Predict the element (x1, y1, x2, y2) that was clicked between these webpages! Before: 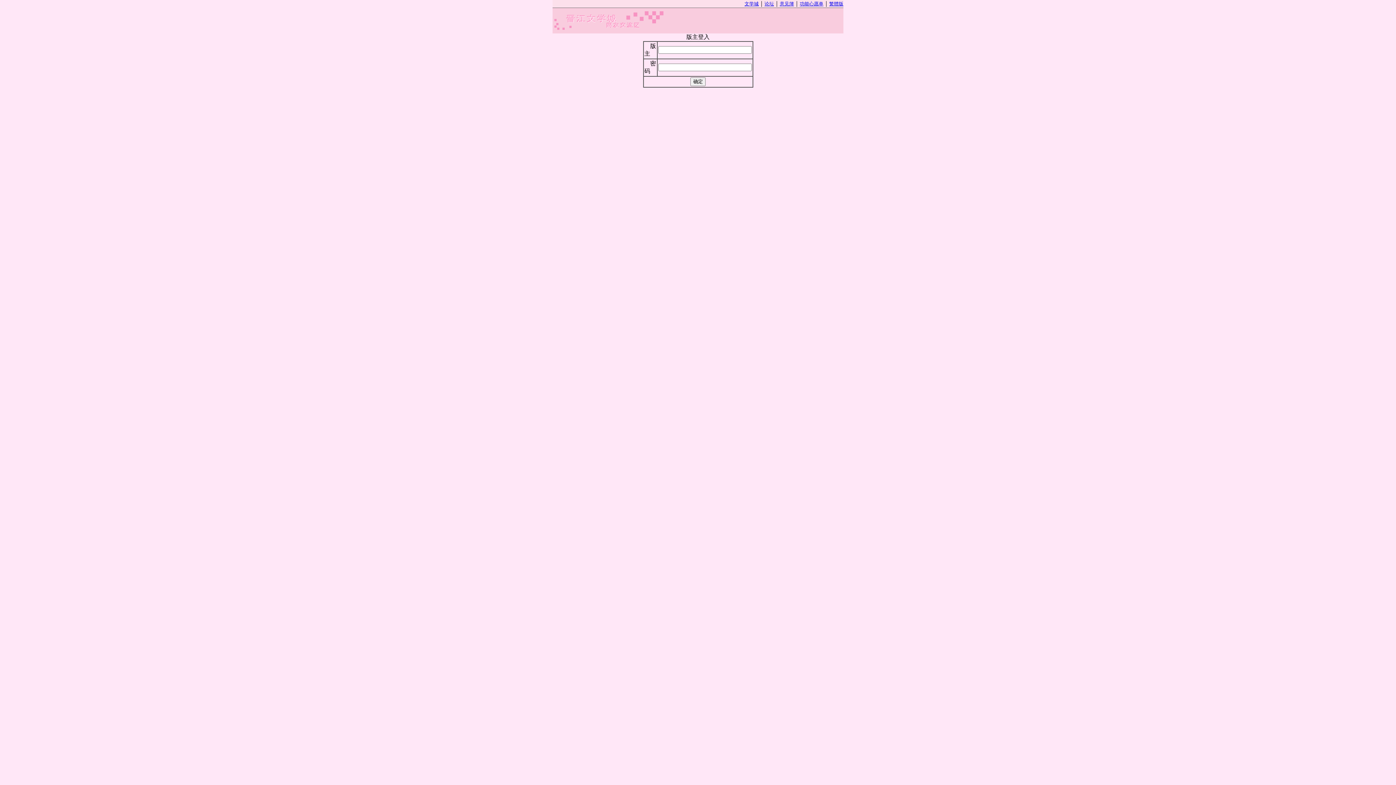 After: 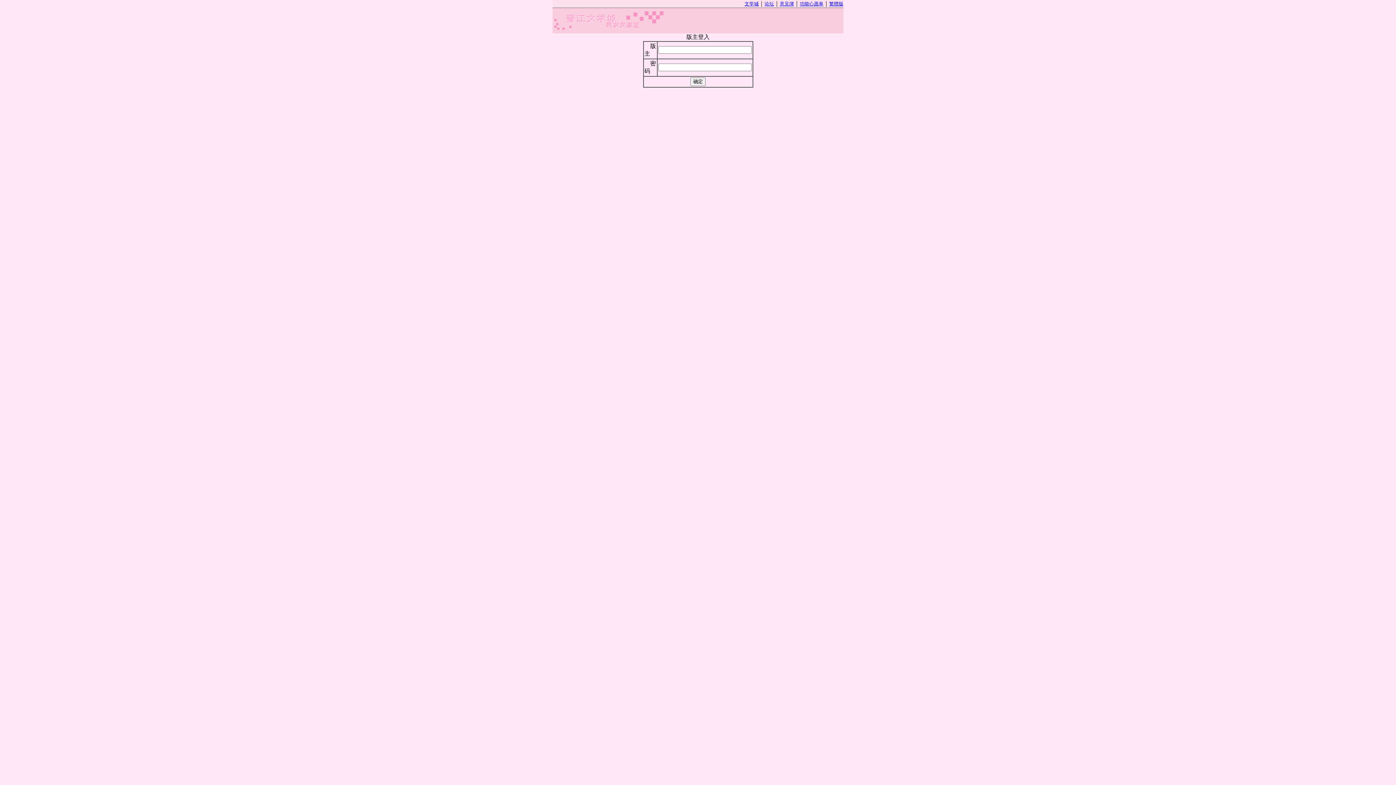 Action: bbox: (780, 0, 794, 6) label: 意见簿